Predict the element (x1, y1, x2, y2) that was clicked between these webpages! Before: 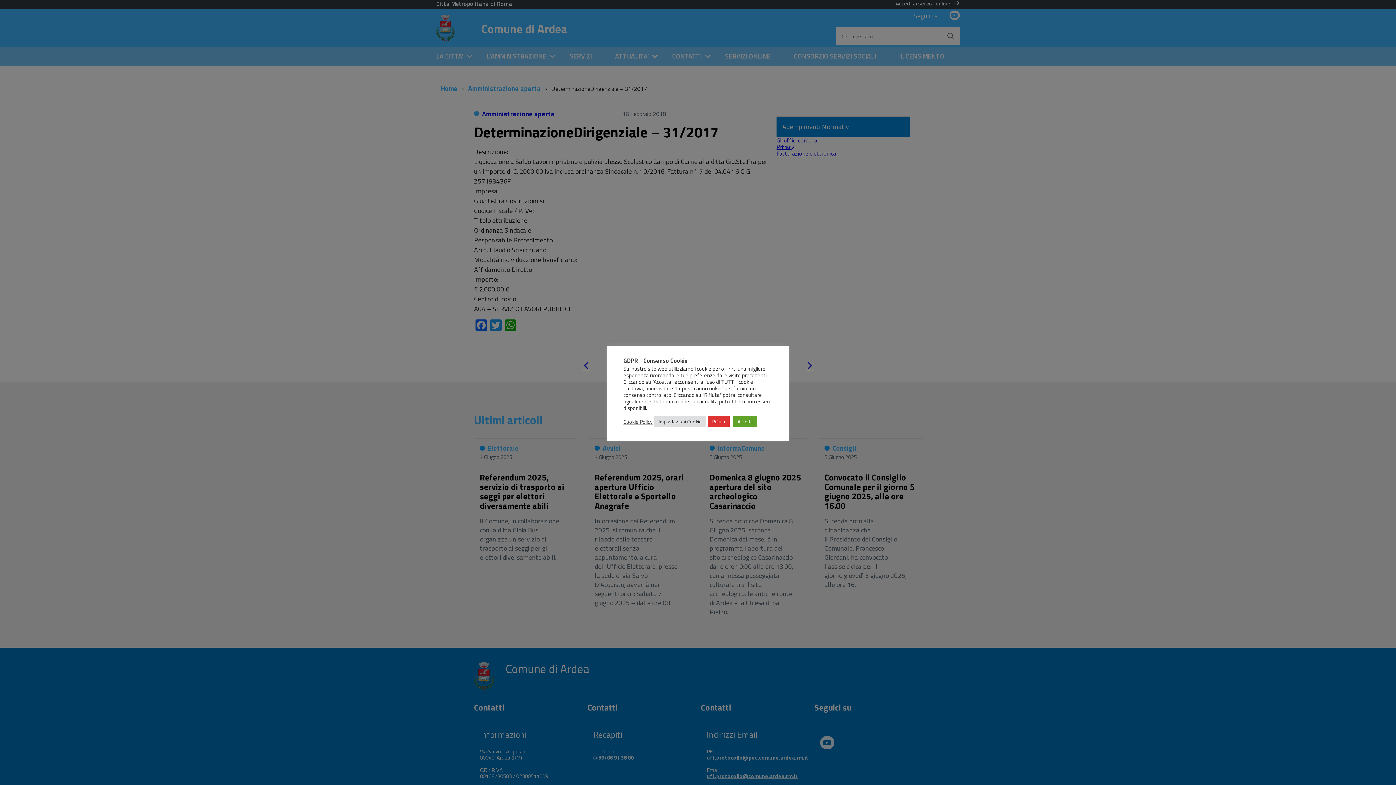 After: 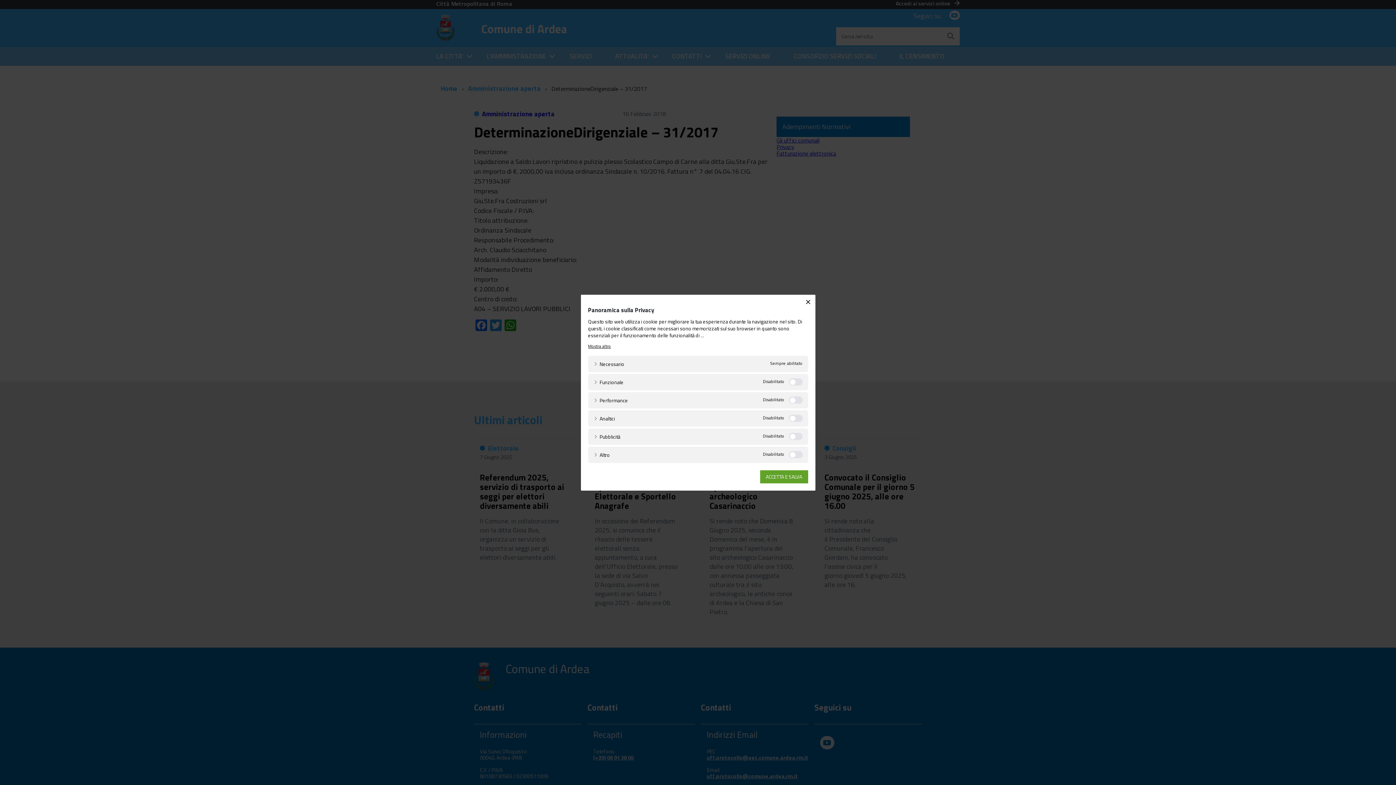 Action: label: Impostazioni Cookie bbox: (654, 416, 706, 427)